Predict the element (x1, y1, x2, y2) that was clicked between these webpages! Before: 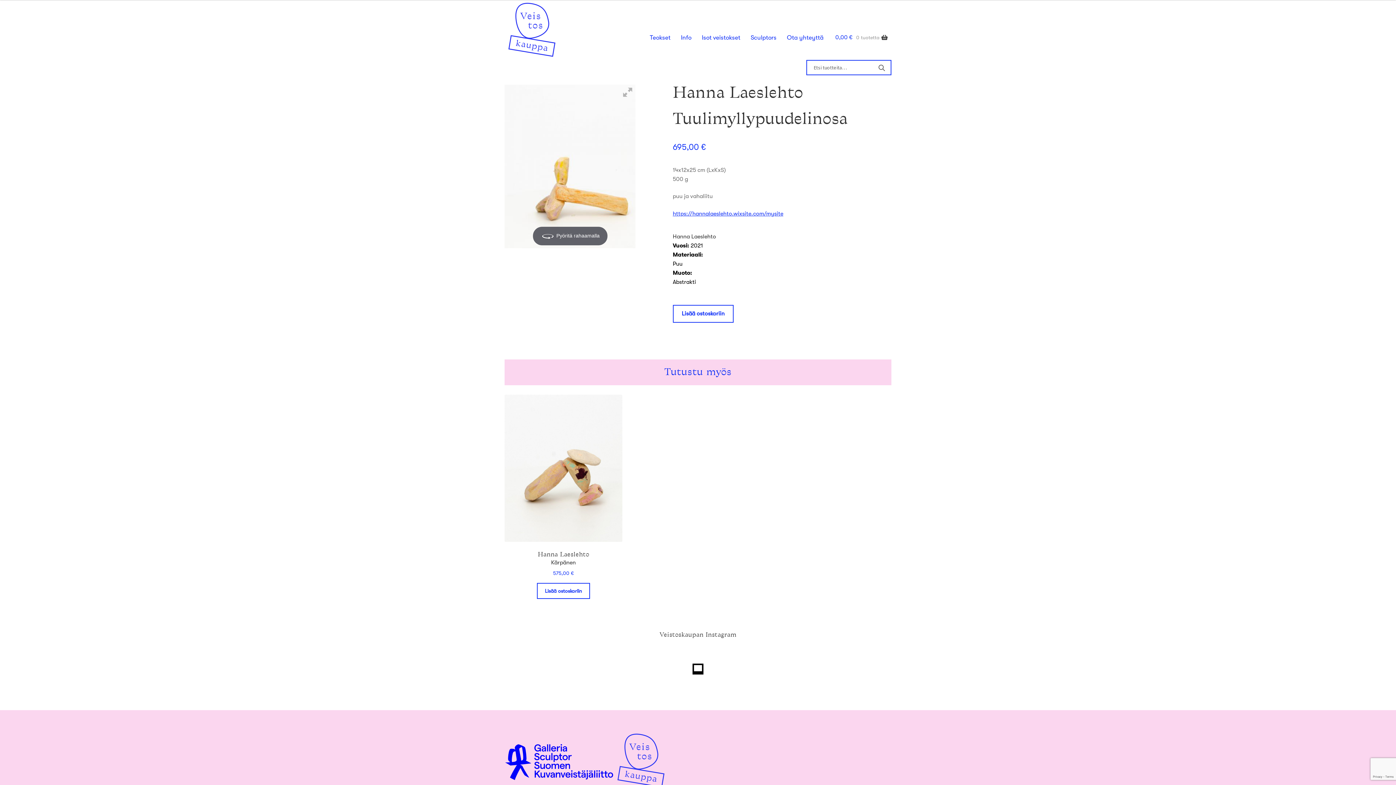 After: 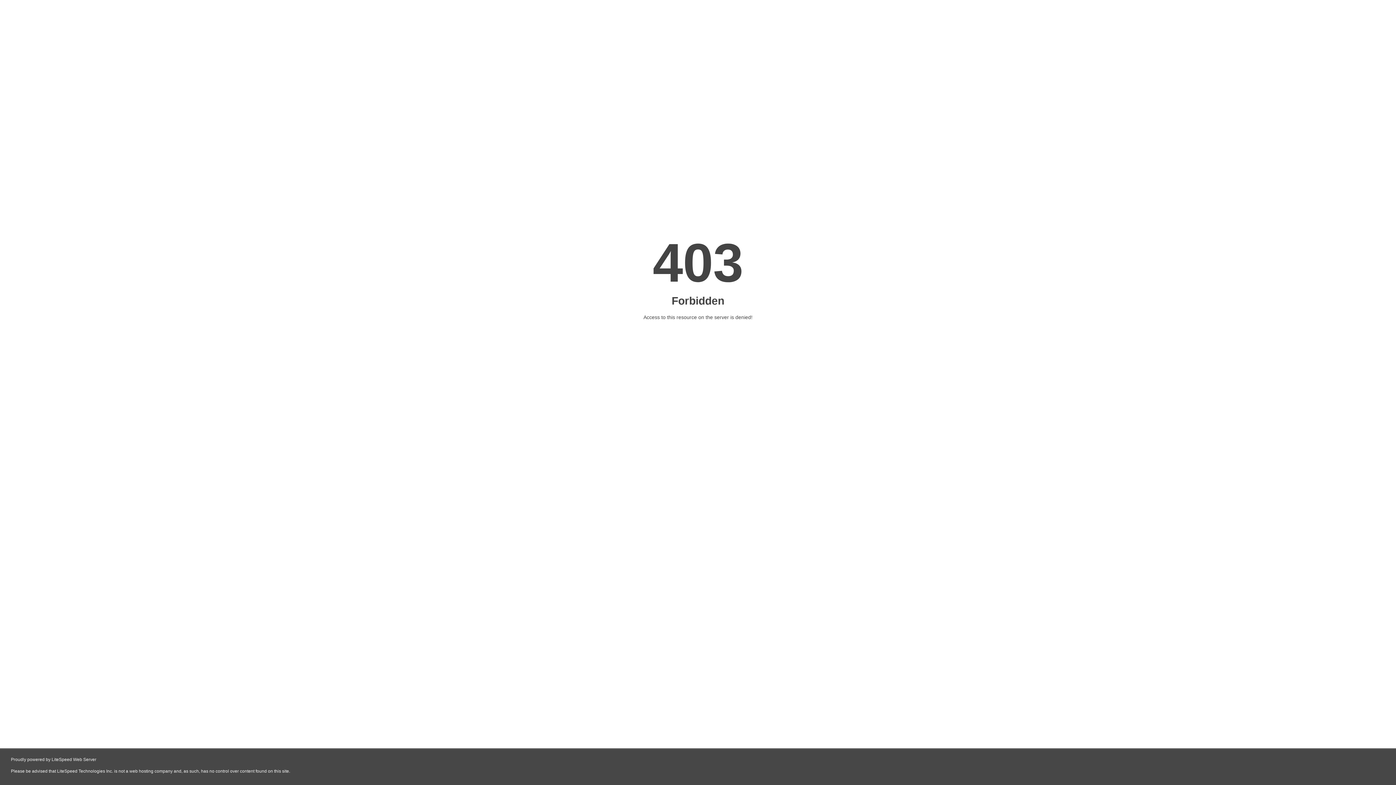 Action: label: Sculptors bbox: (750, 34, 776, 40)